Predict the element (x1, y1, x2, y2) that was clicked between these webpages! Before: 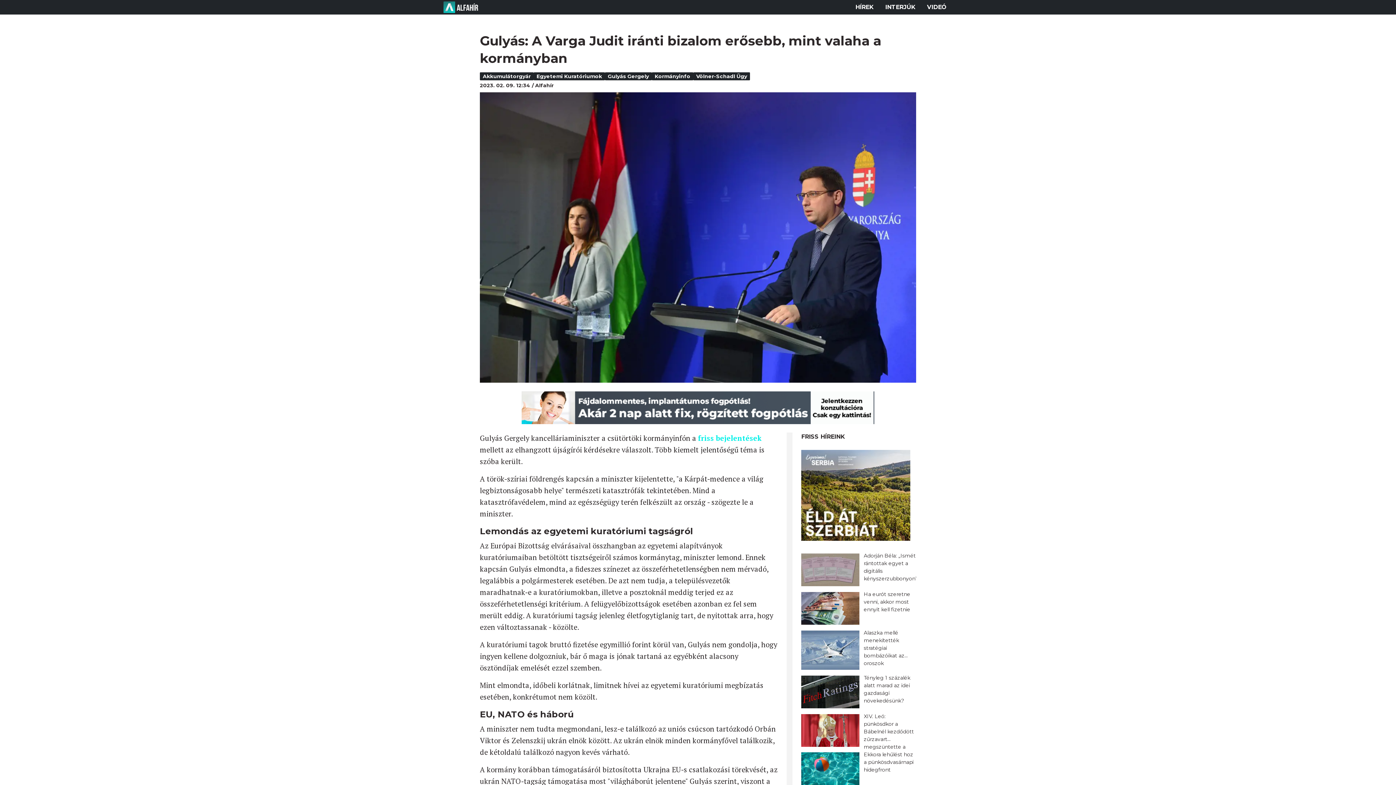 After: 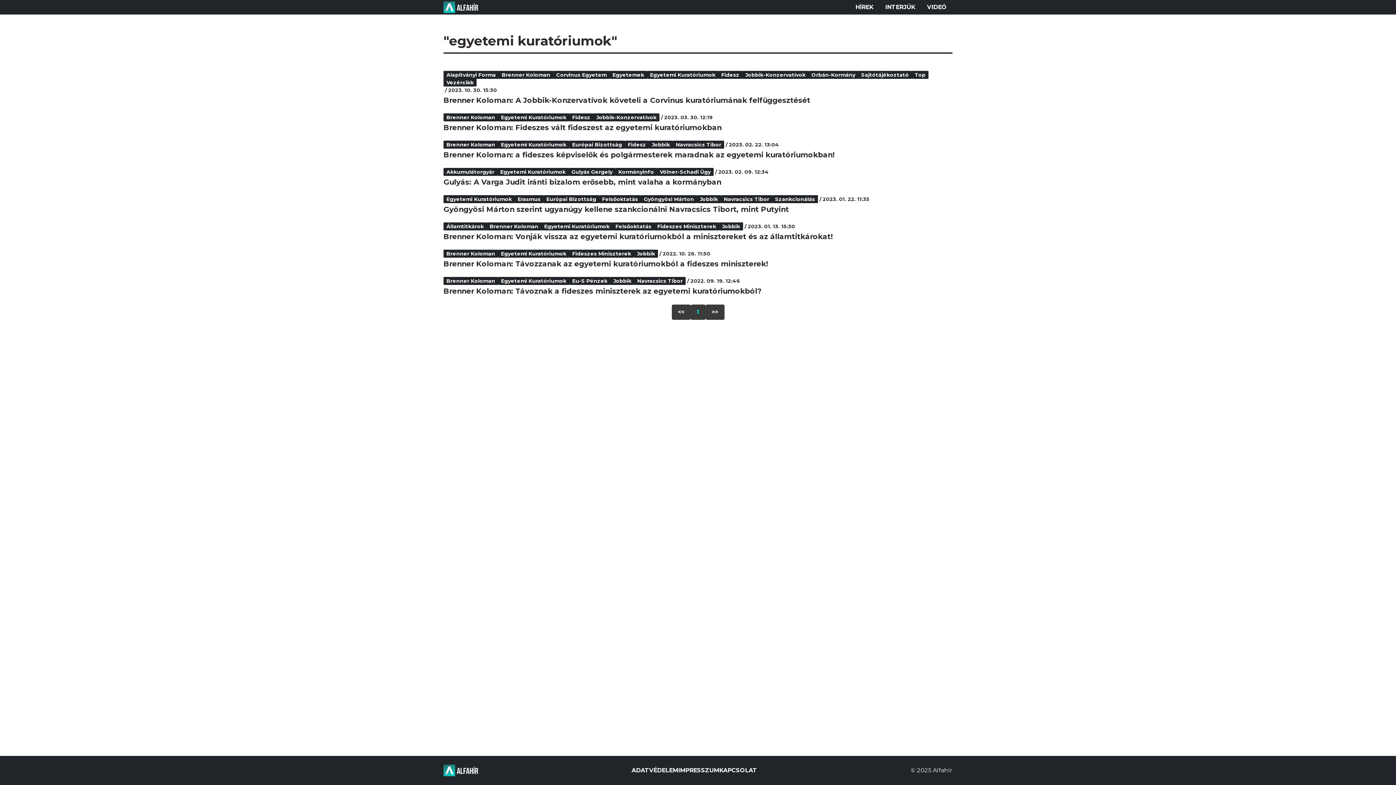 Action: bbox: (533, 72, 605, 80) label: Egyetemi Kuratóriumok